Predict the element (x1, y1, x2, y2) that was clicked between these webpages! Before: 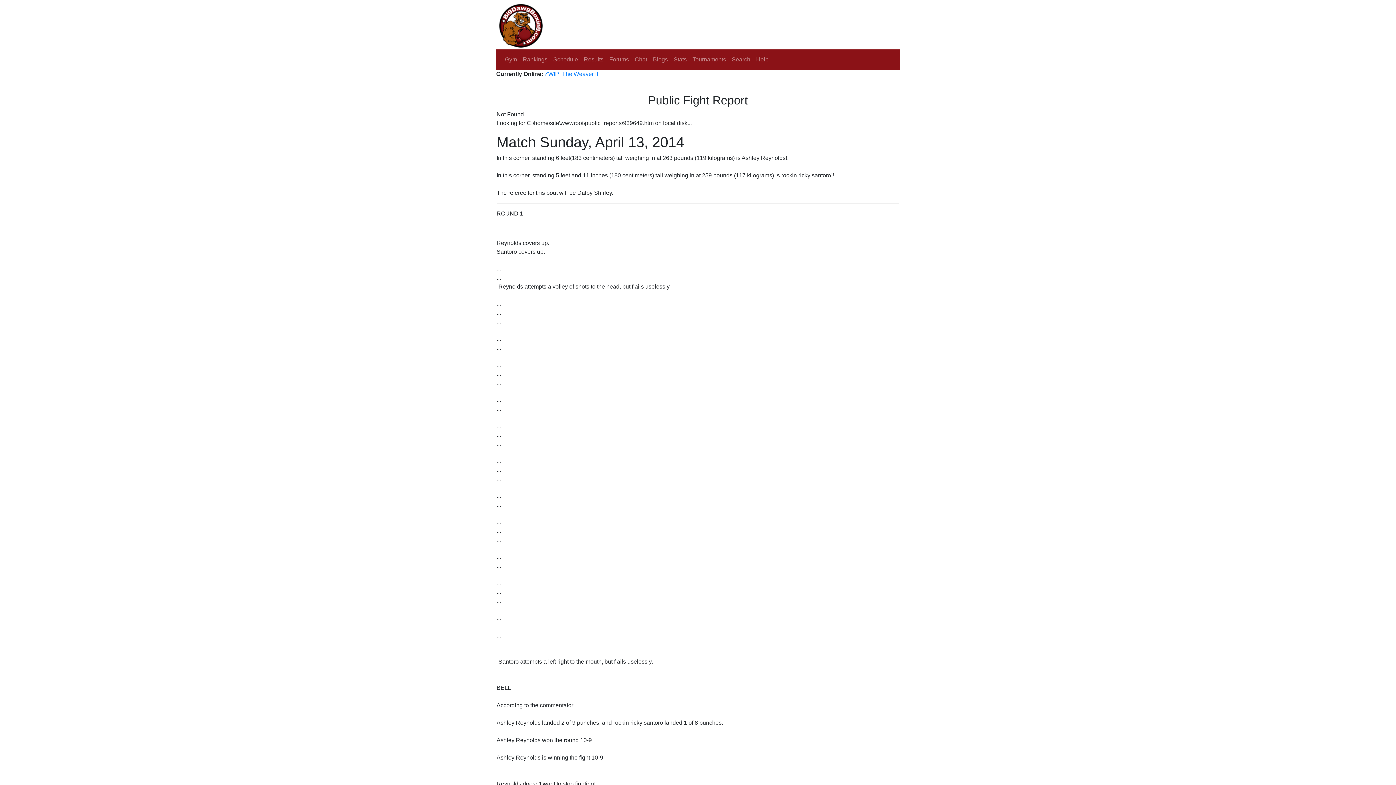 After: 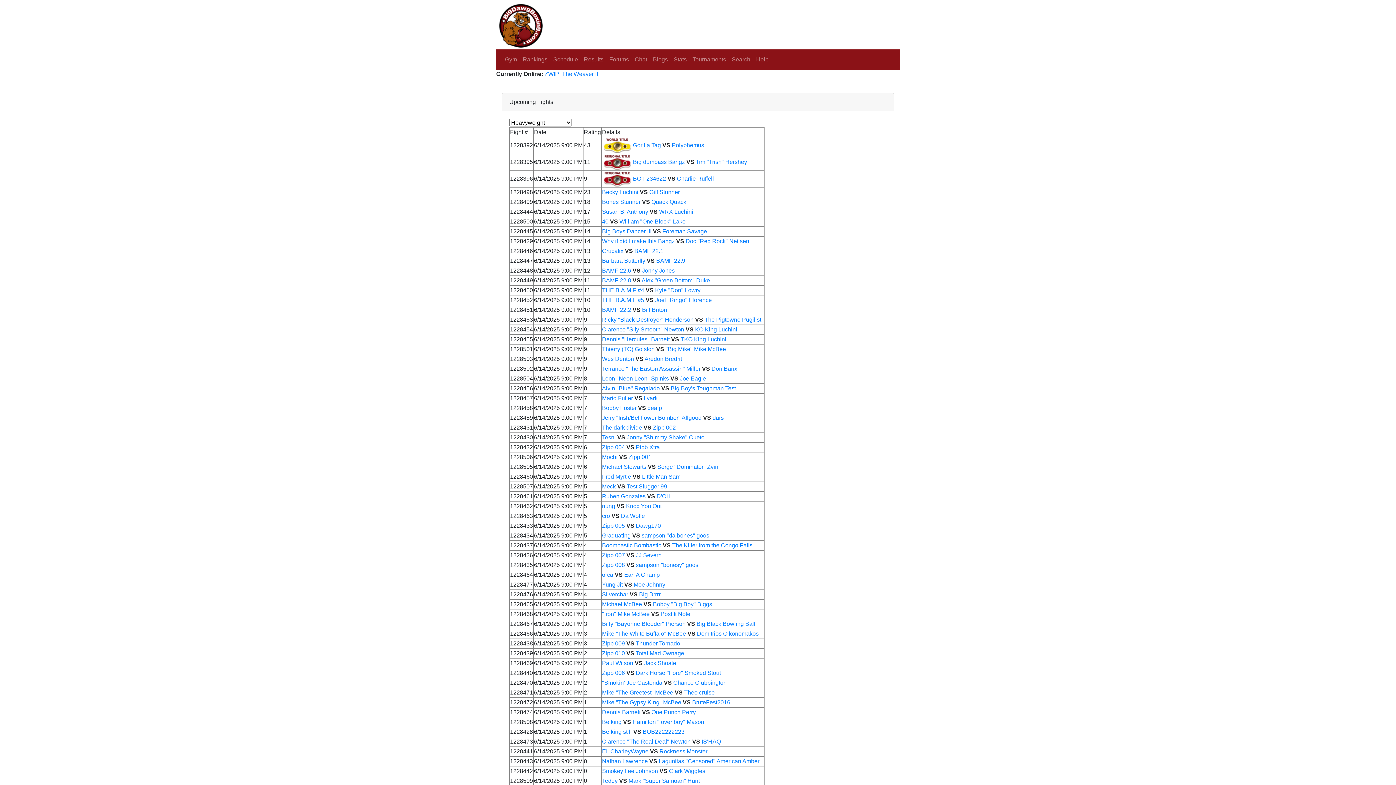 Action: label: Schedule bbox: (550, 52, 581, 66)